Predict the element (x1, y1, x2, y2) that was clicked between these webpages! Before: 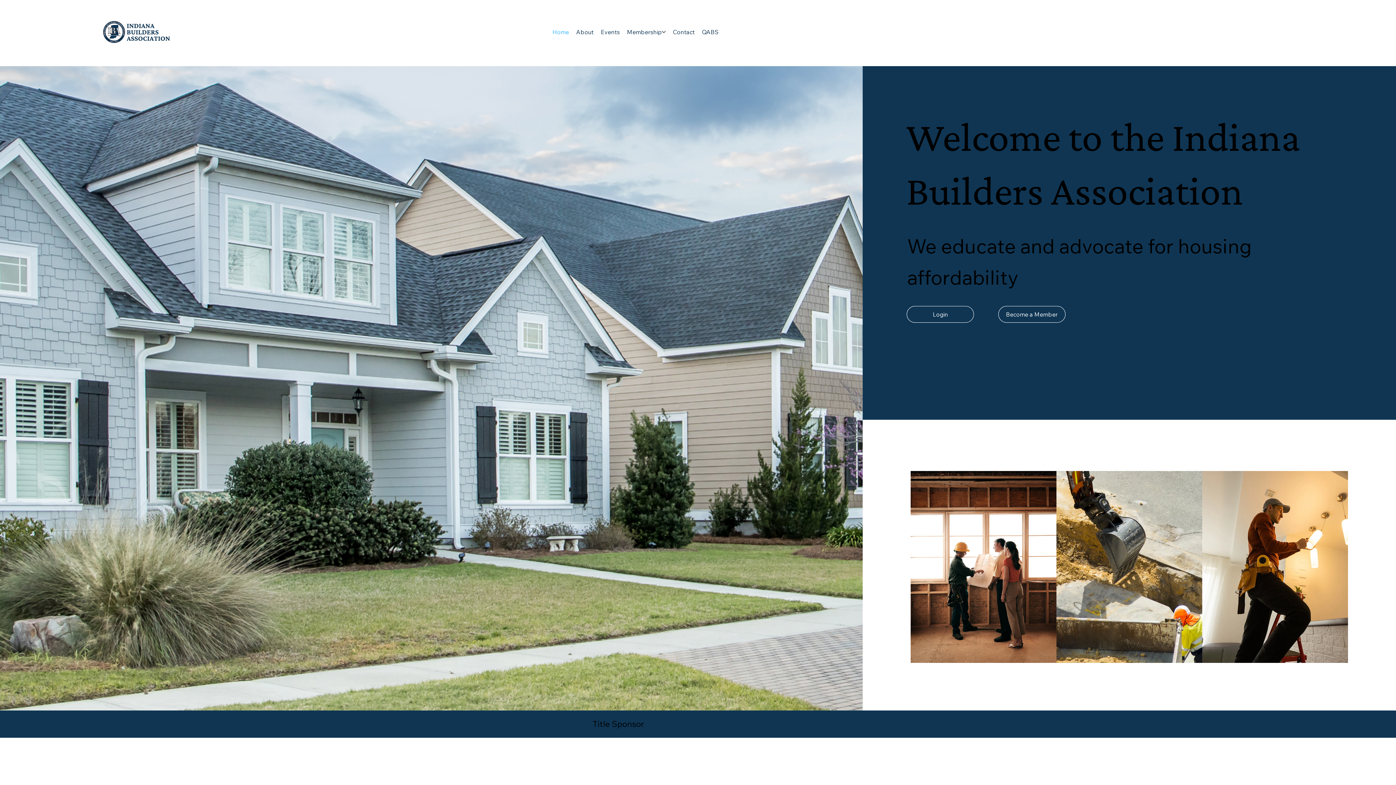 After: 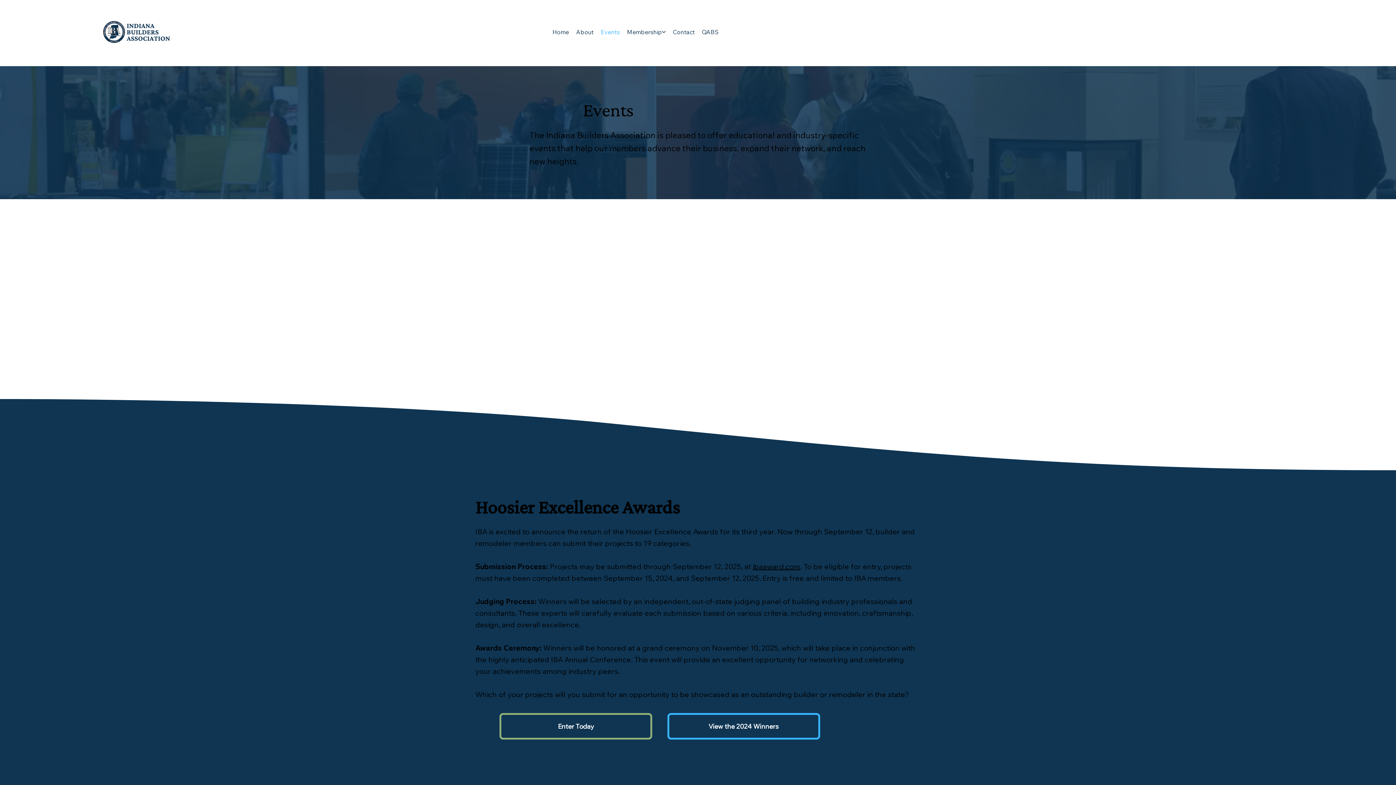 Action: label: Events bbox: (601, 28, 619, 35)